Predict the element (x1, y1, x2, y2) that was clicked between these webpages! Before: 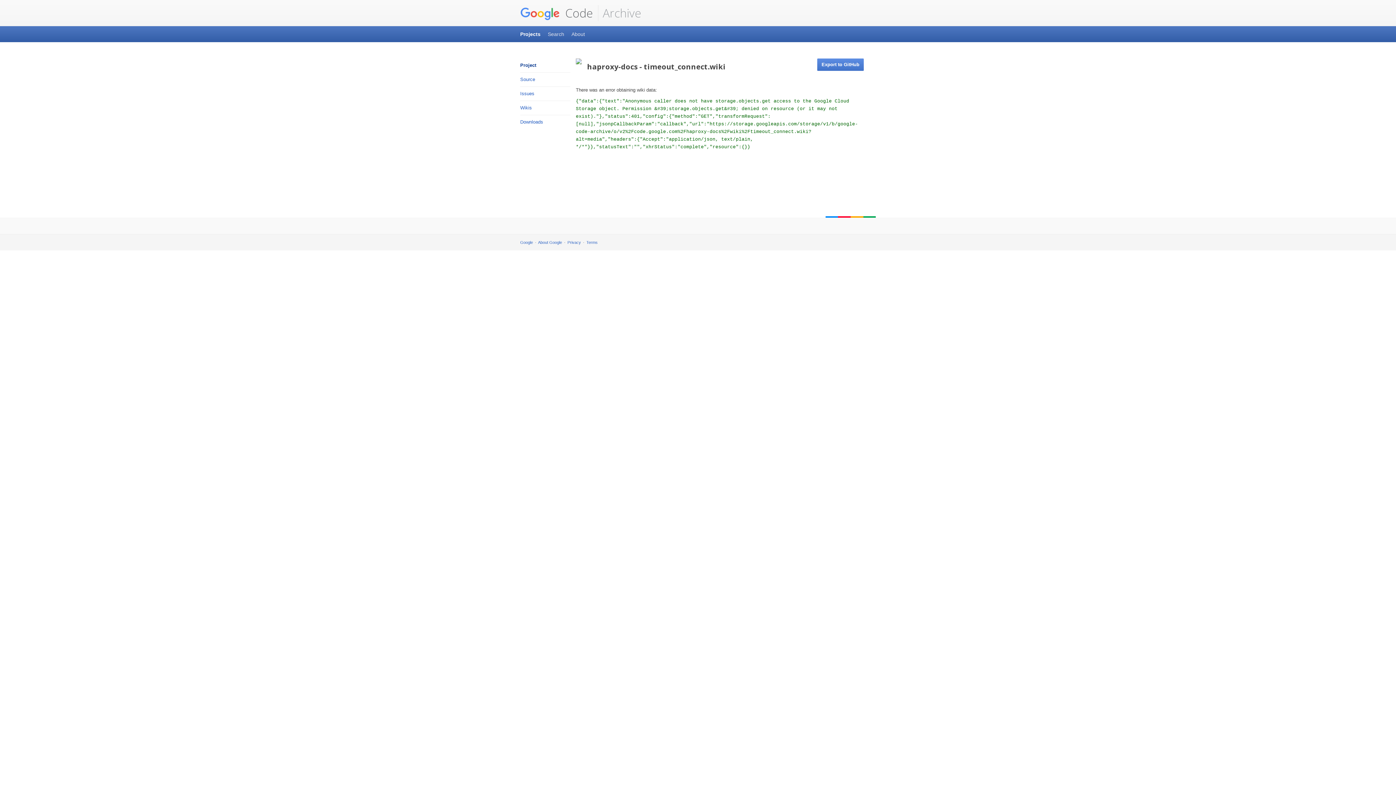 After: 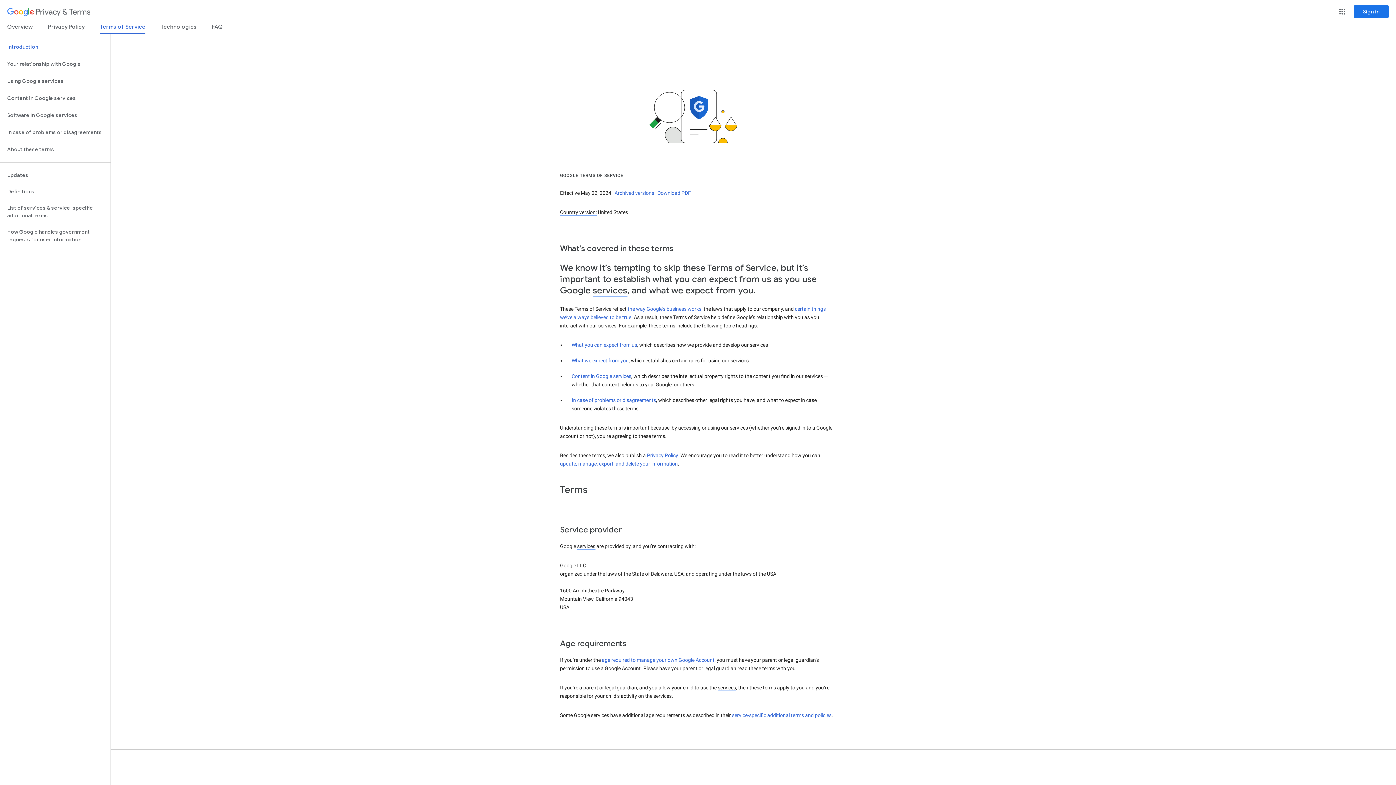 Action: bbox: (586, 240, 597, 244) label: Terms